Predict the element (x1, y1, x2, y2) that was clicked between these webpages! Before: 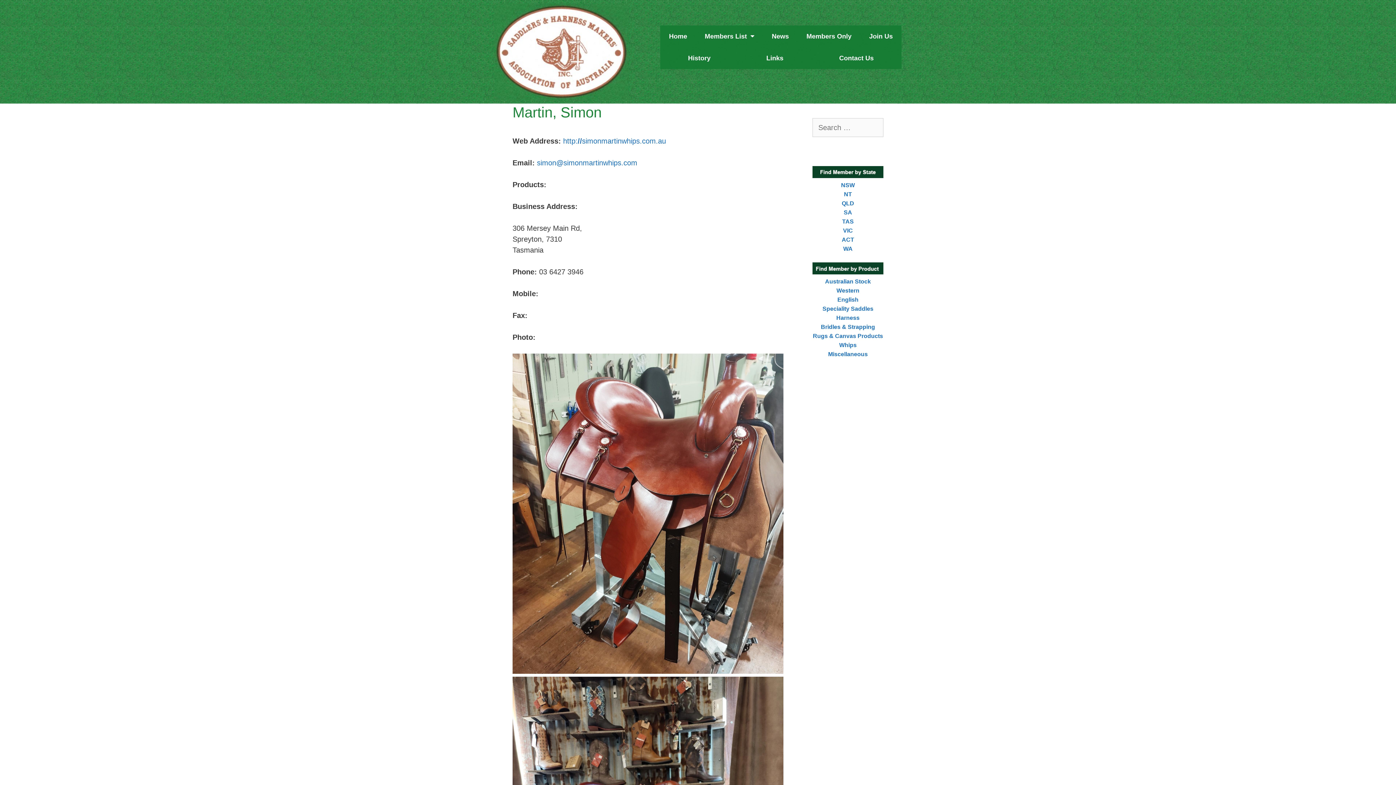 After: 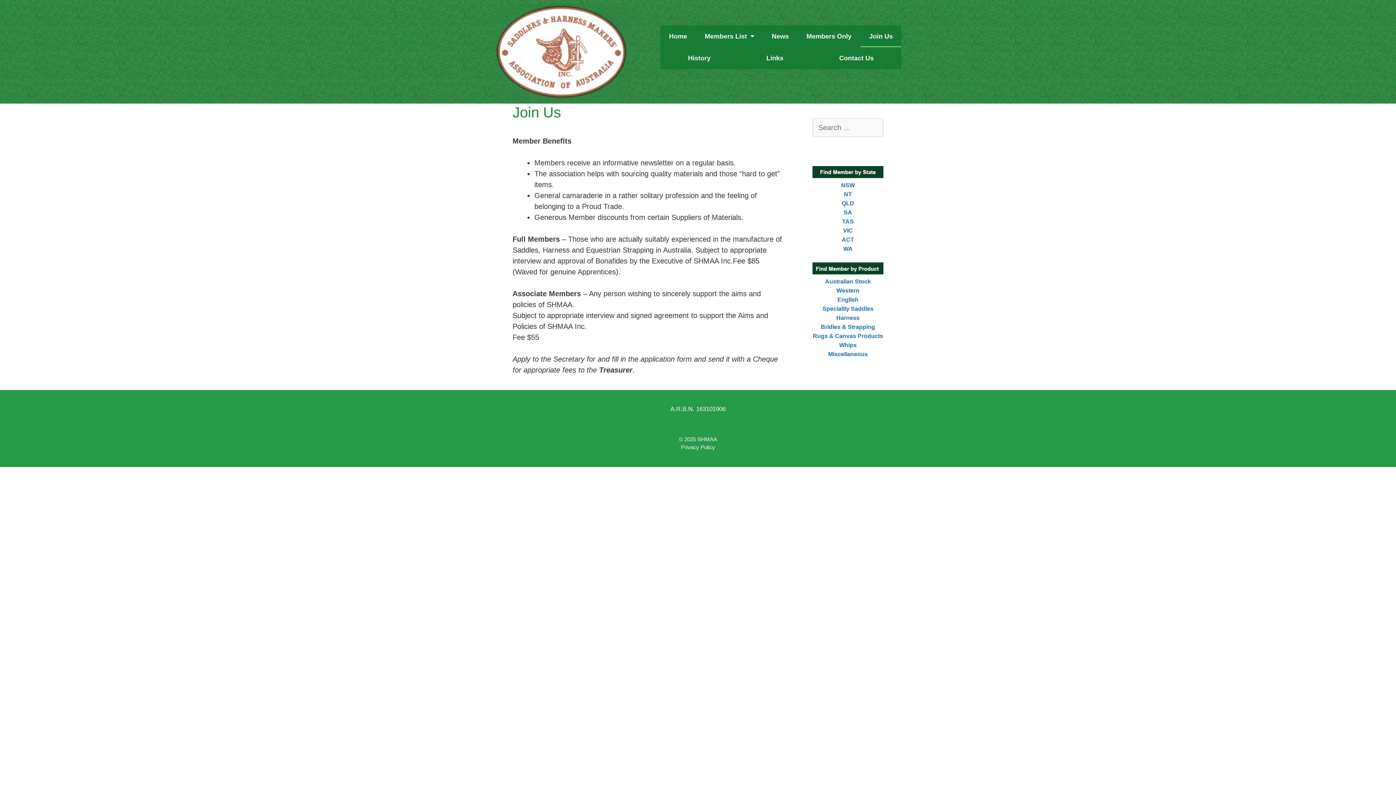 Action: bbox: (860, 25, 901, 47) label: Join Us